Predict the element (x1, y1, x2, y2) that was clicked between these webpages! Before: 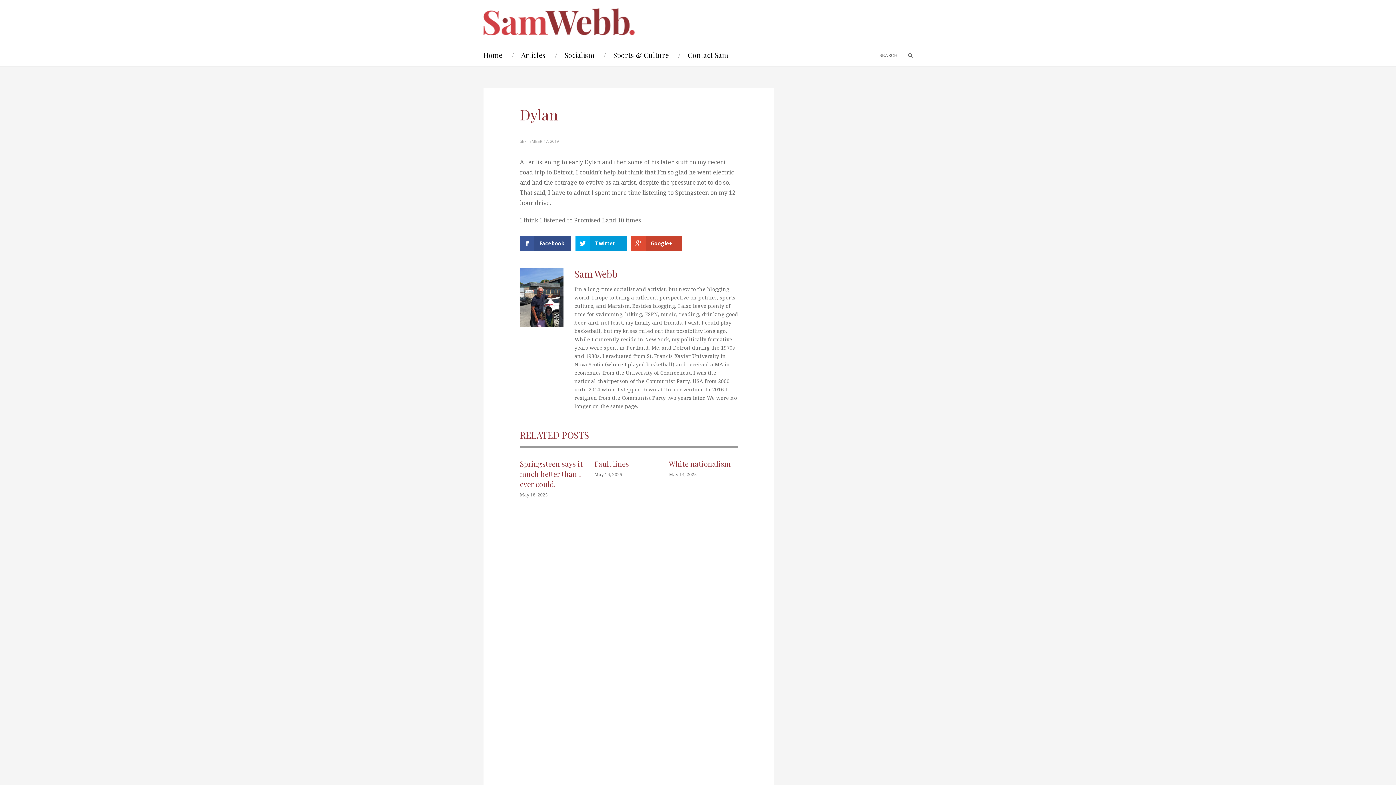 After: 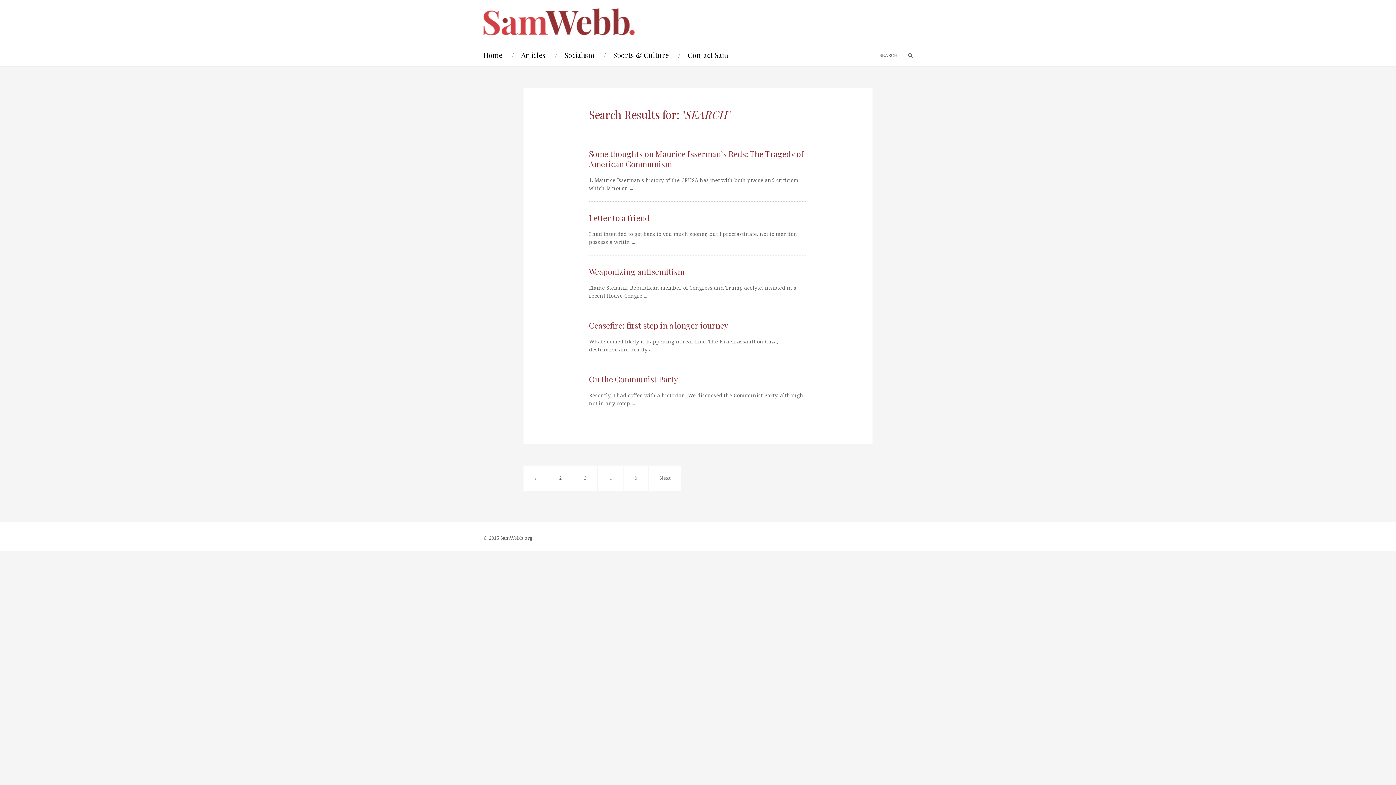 Action: bbox: (901, 52, 912, 58)